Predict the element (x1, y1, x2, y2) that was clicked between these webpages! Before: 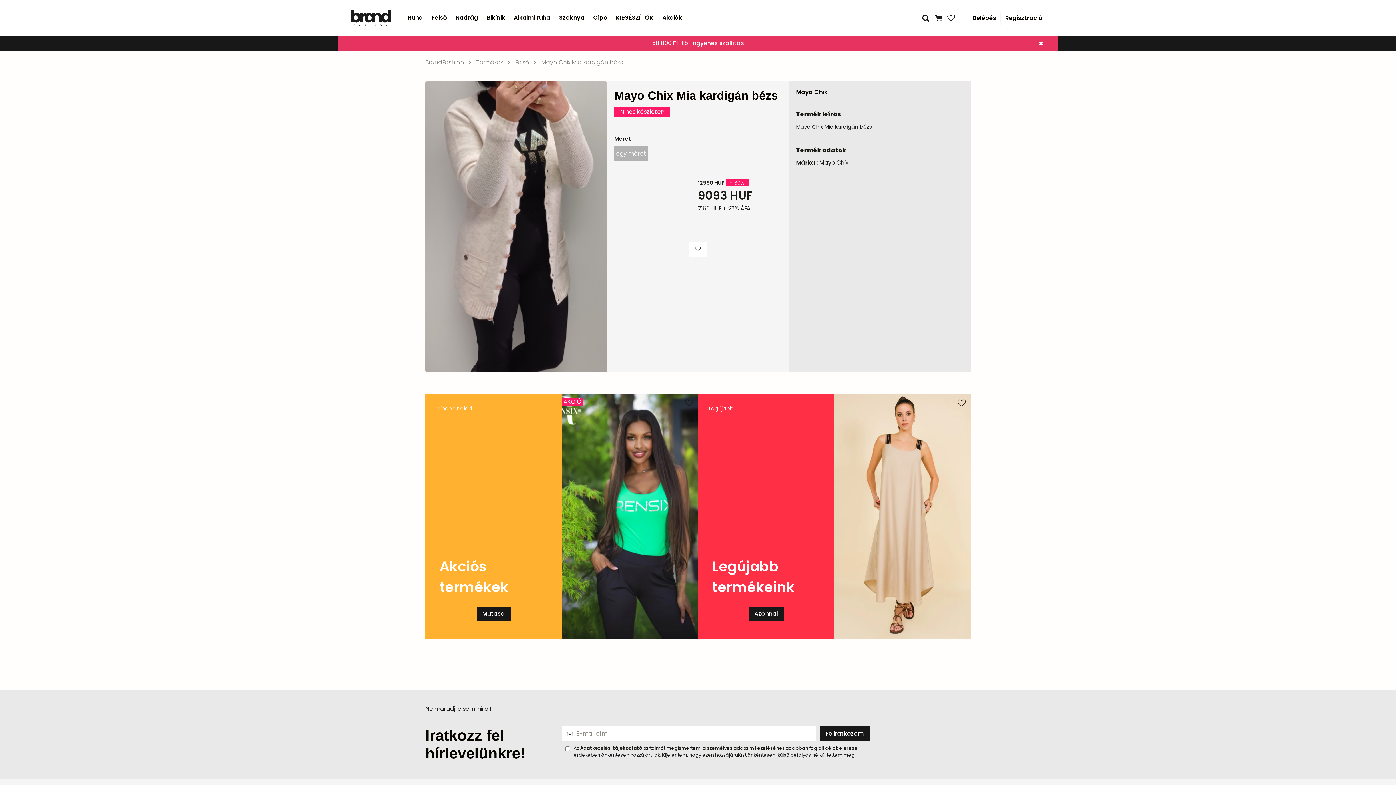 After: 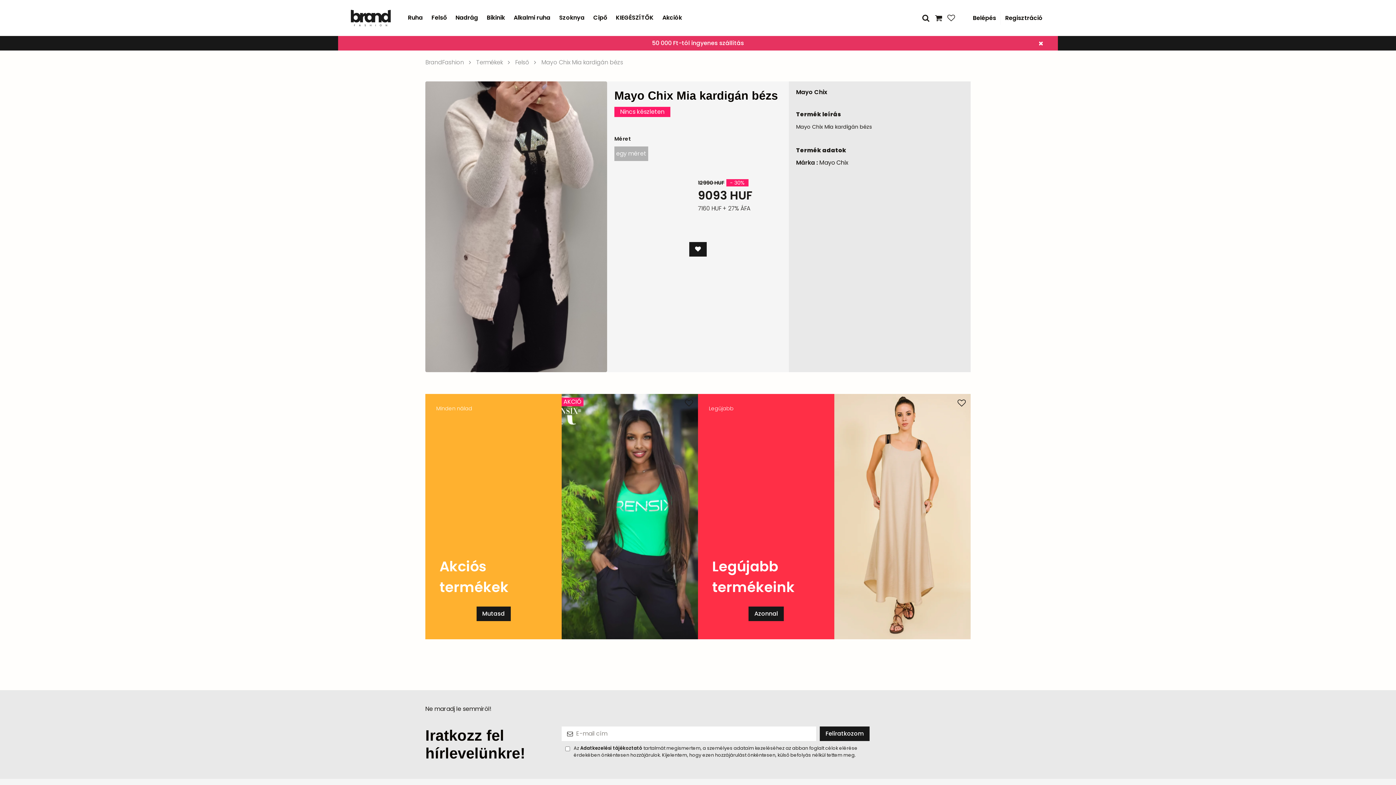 Action: bbox: (689, 242, 706, 256)